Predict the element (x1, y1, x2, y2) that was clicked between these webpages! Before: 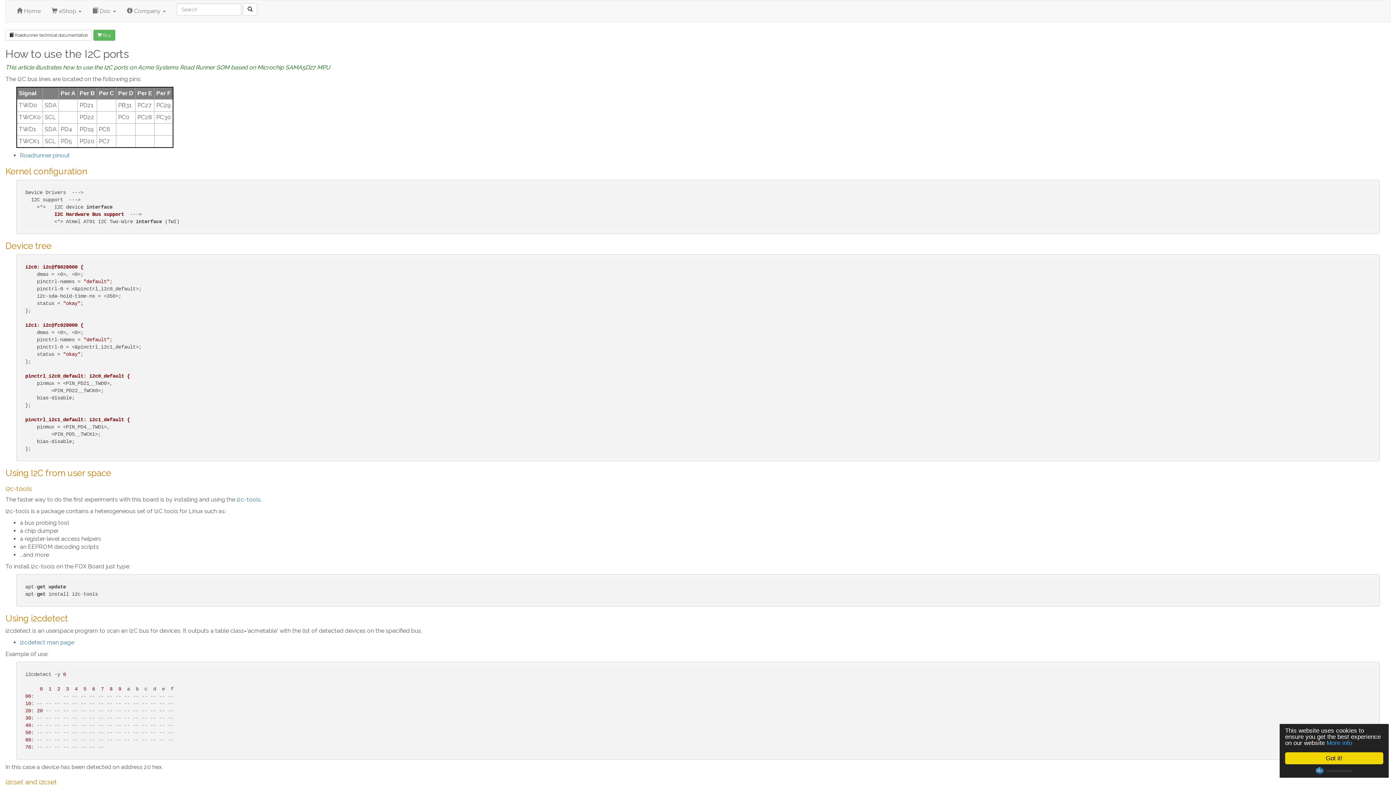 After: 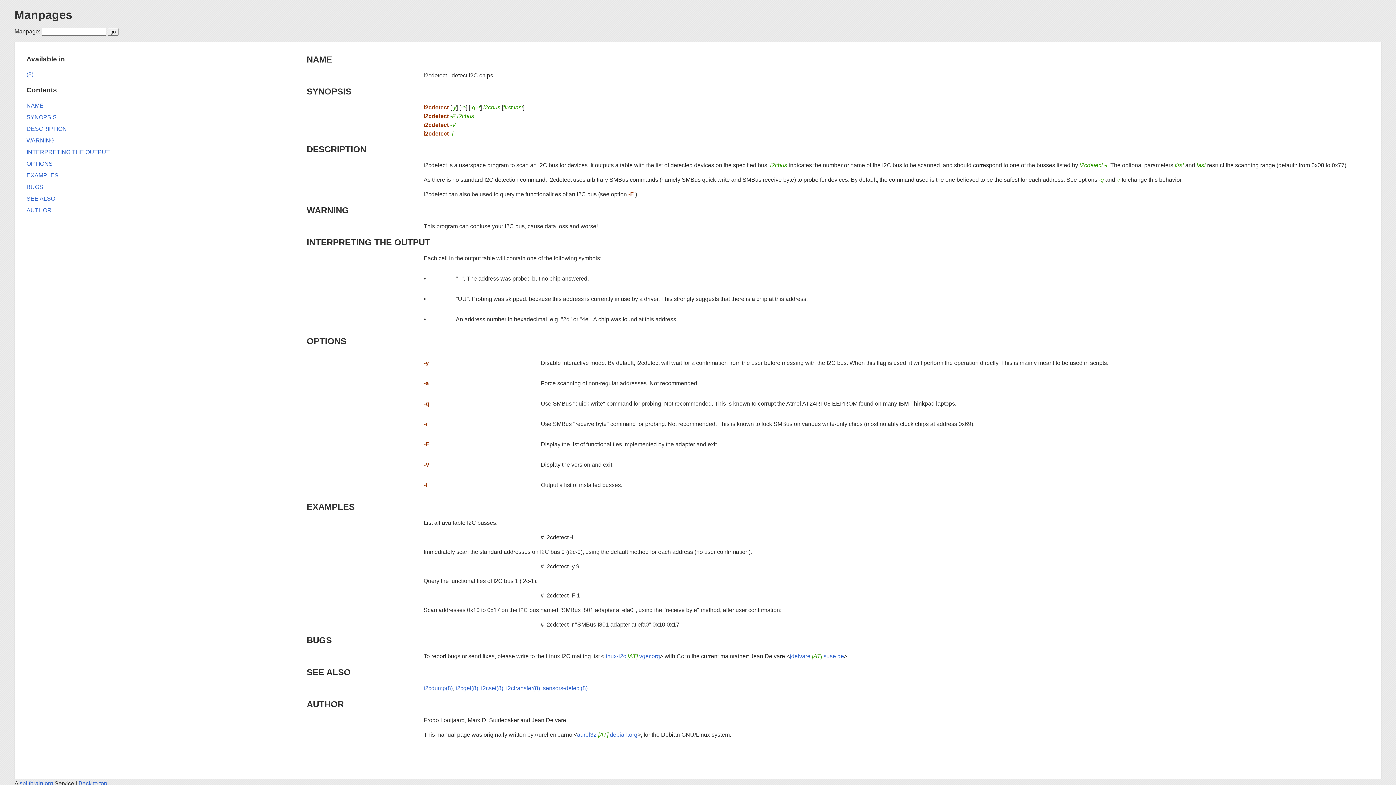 Action: label: i2cdetect man page bbox: (20, 639, 74, 646)